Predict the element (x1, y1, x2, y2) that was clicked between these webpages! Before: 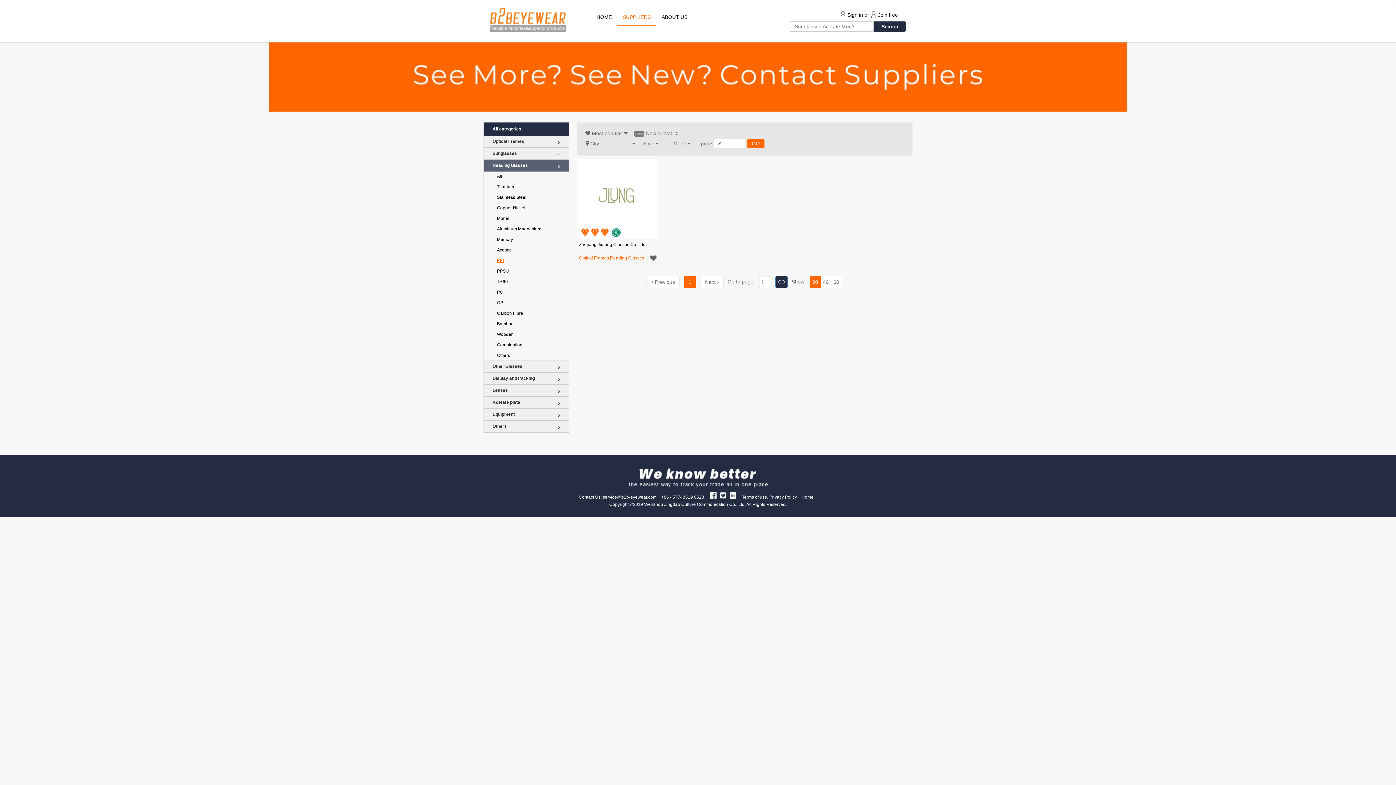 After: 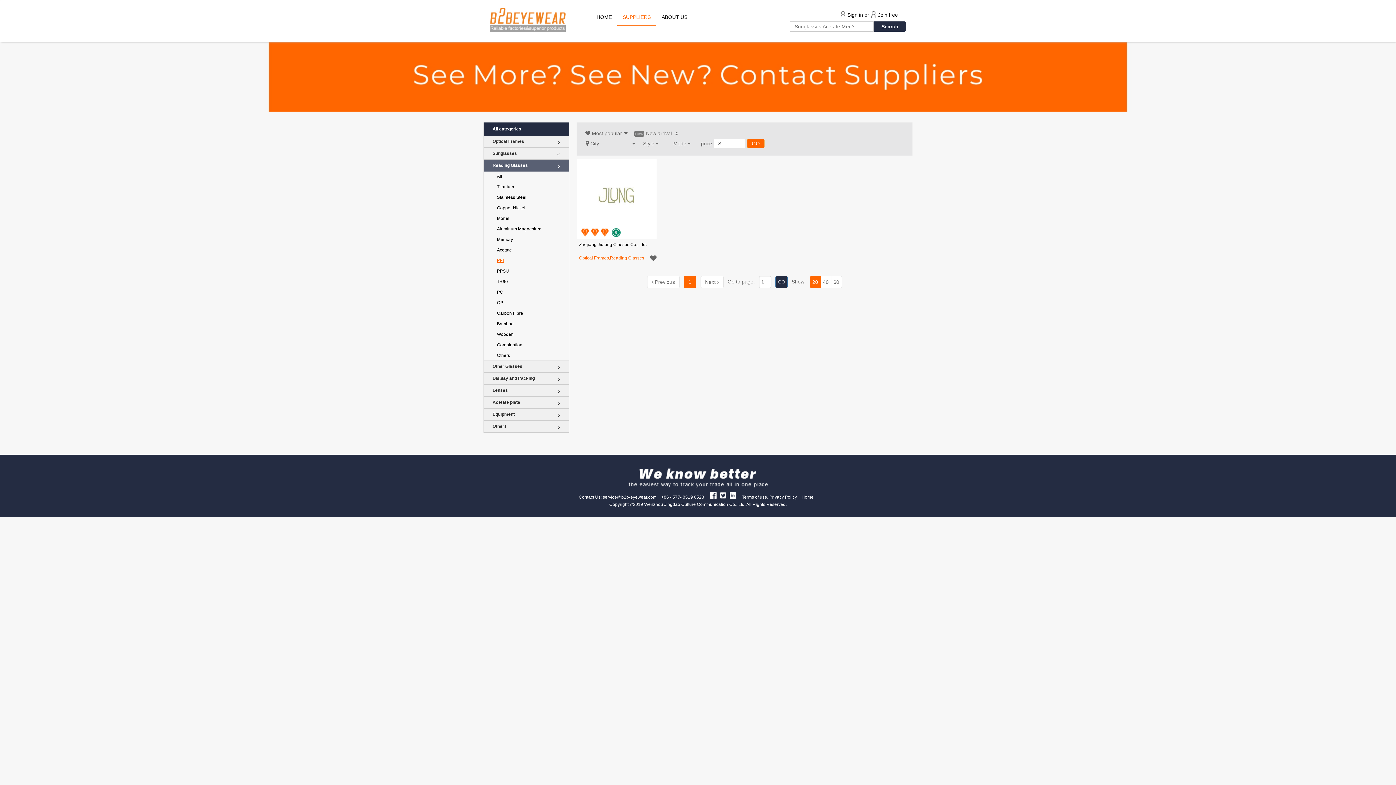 Action: label: PEI bbox: (484, 256, 569, 265)